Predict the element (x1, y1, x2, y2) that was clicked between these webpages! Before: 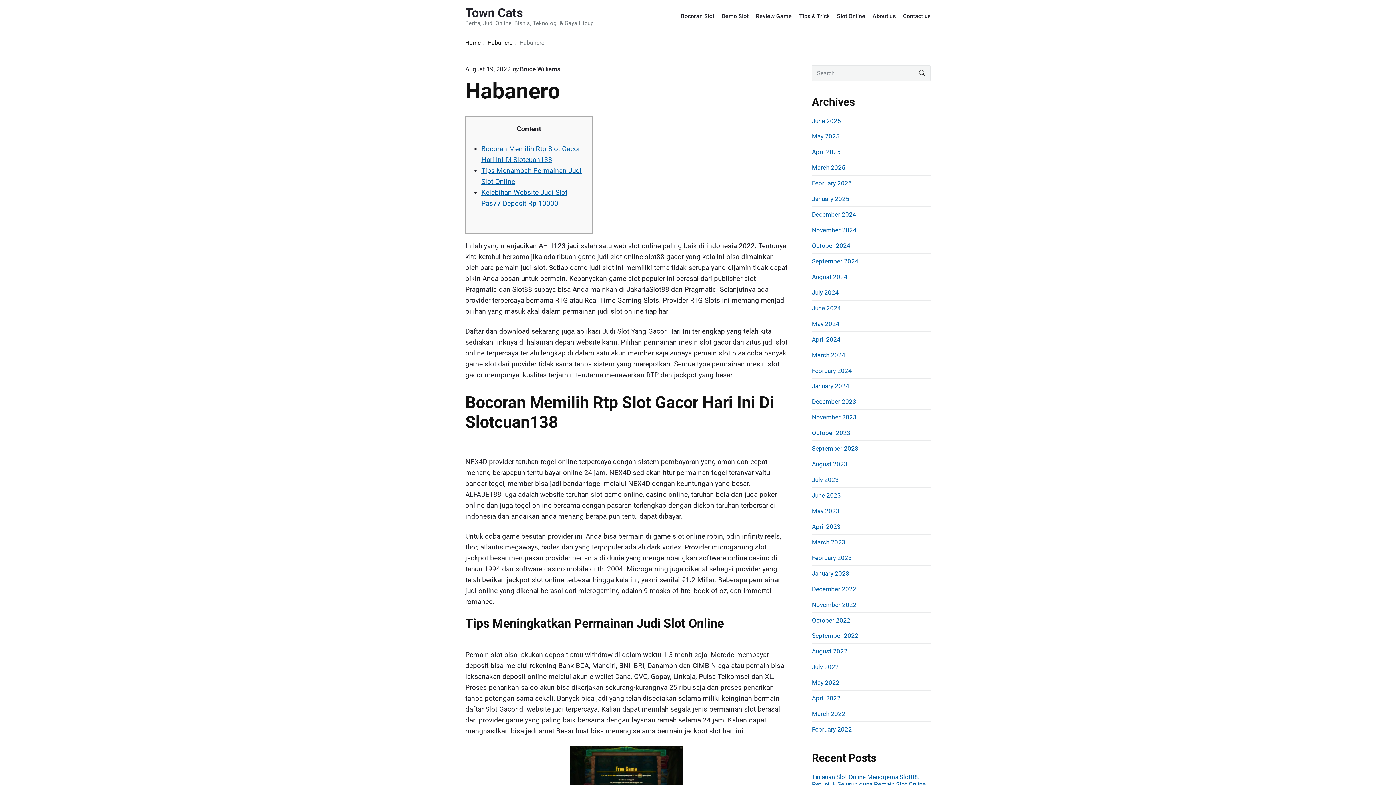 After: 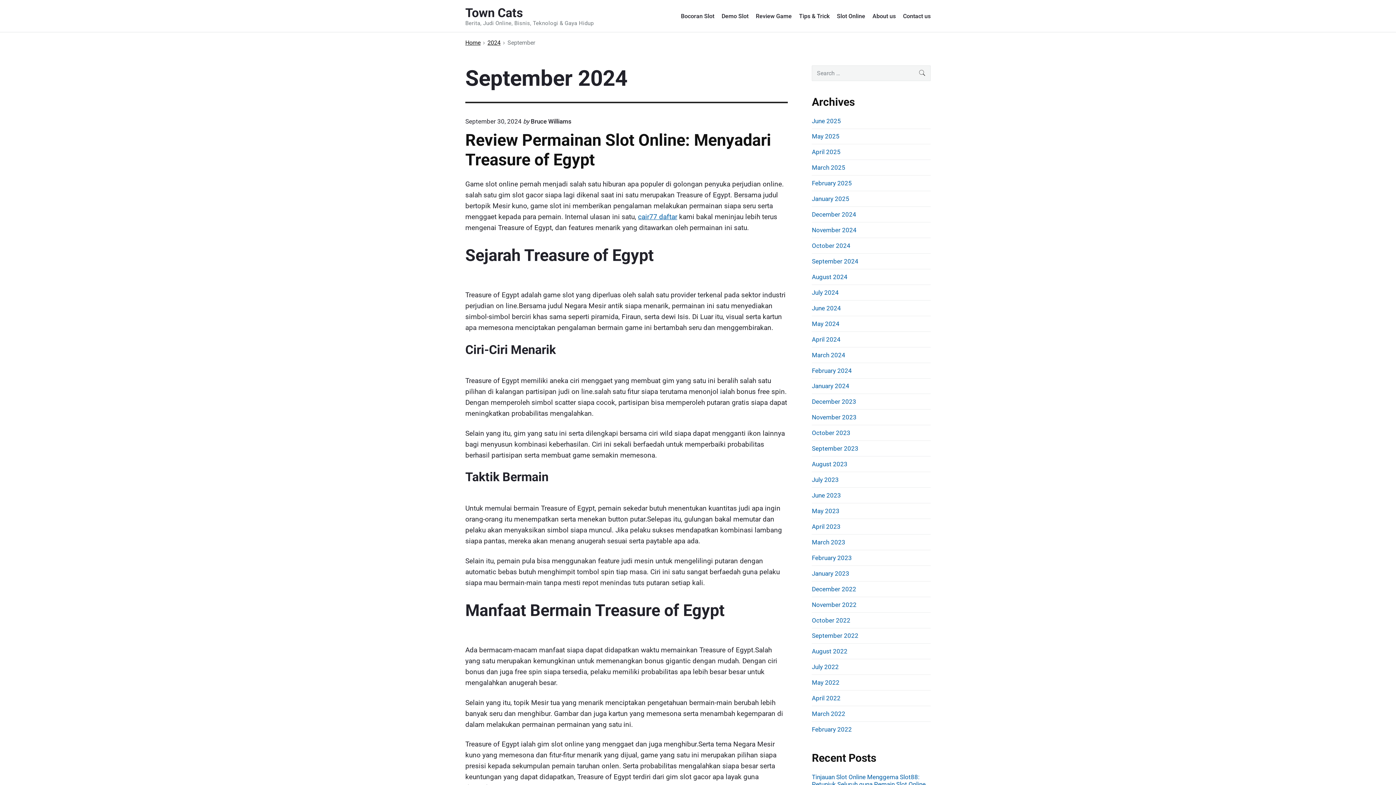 Action: bbox: (812, 257, 858, 265) label: September 2024